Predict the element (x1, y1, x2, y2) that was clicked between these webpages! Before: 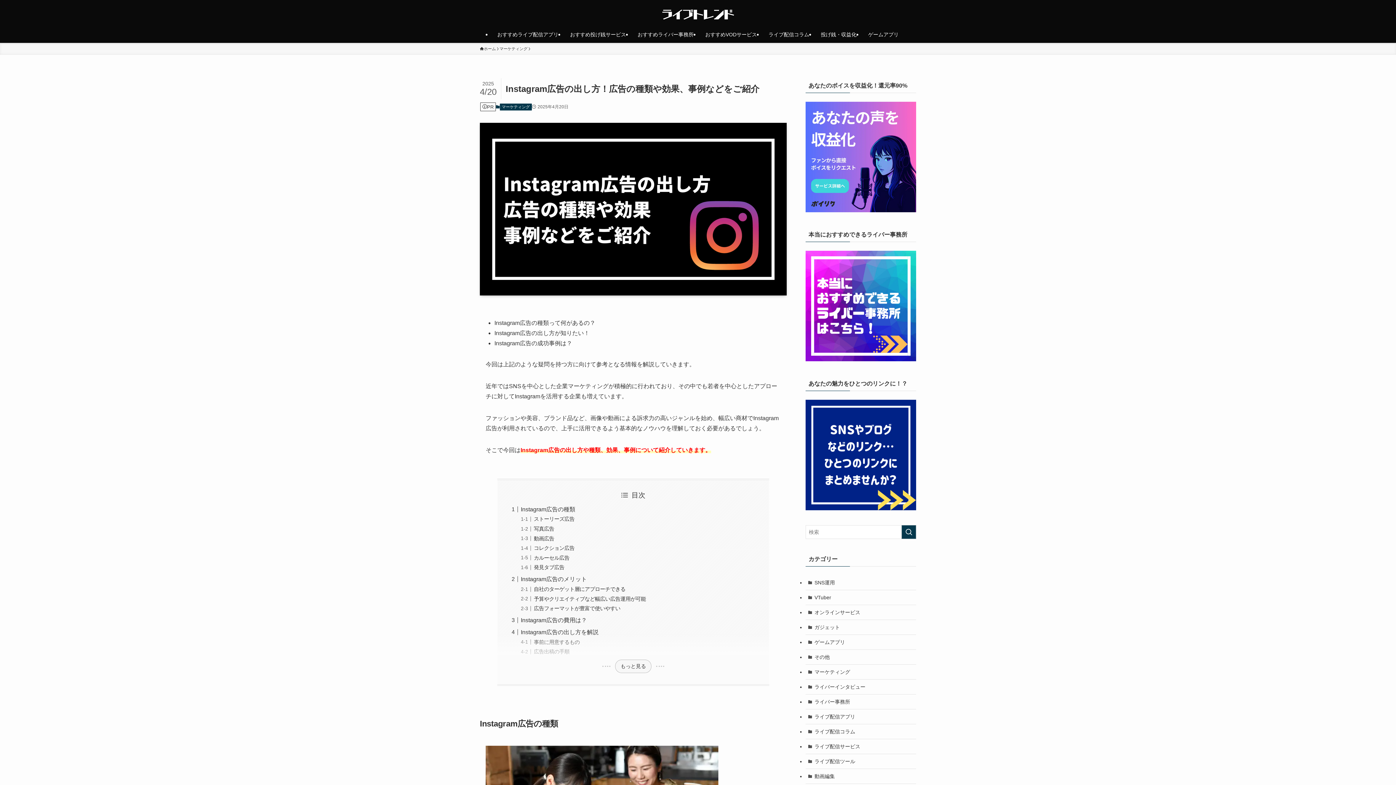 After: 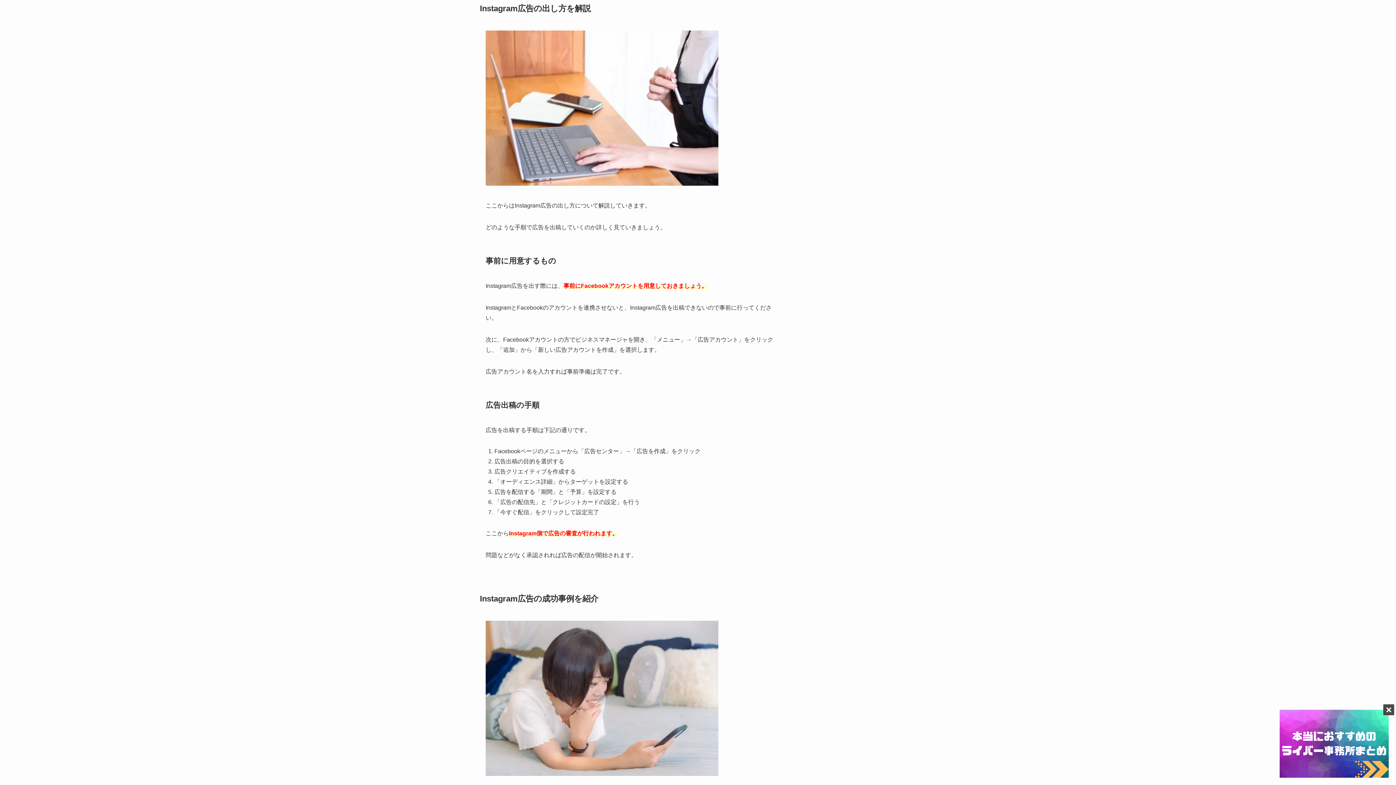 Action: label: Instagram広告の出し方を解説 bbox: (520, 629, 598, 635)